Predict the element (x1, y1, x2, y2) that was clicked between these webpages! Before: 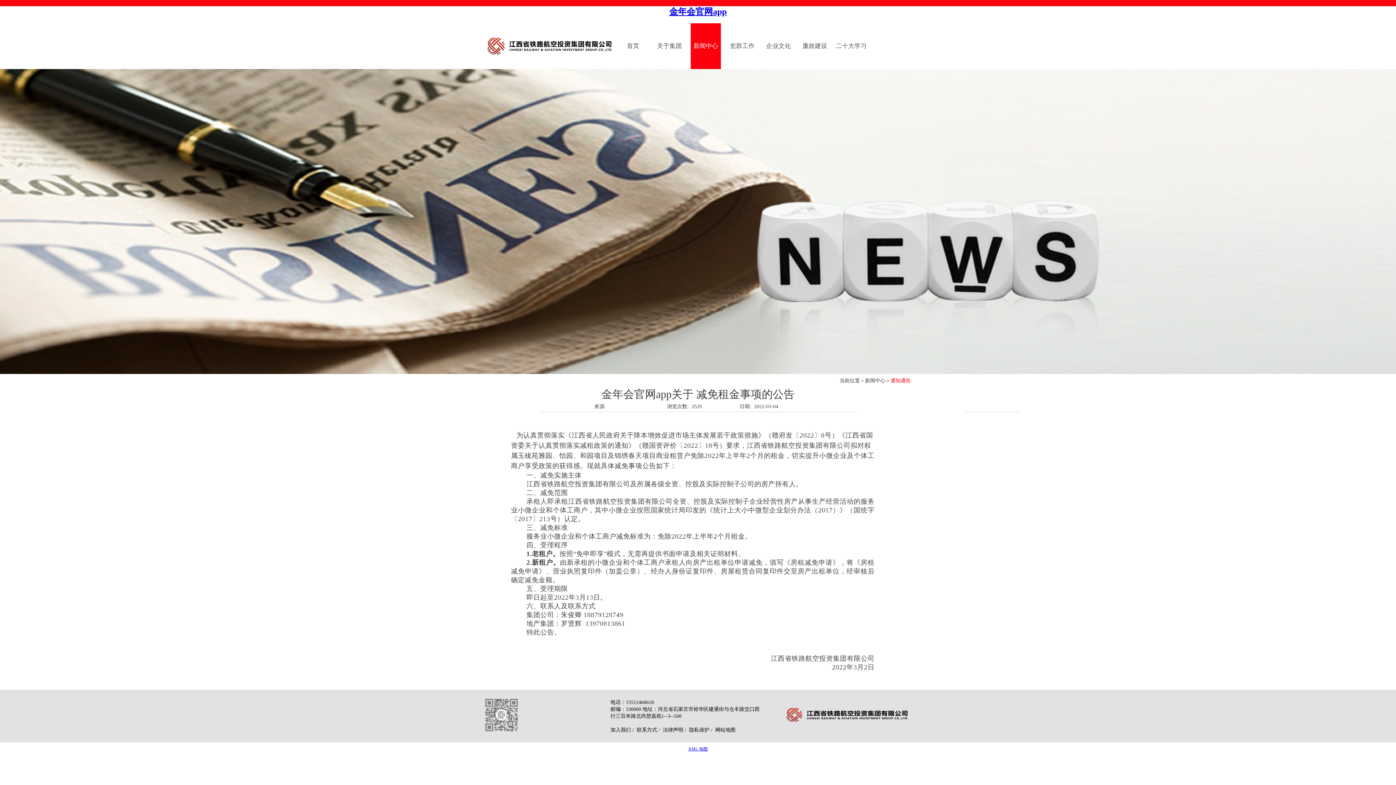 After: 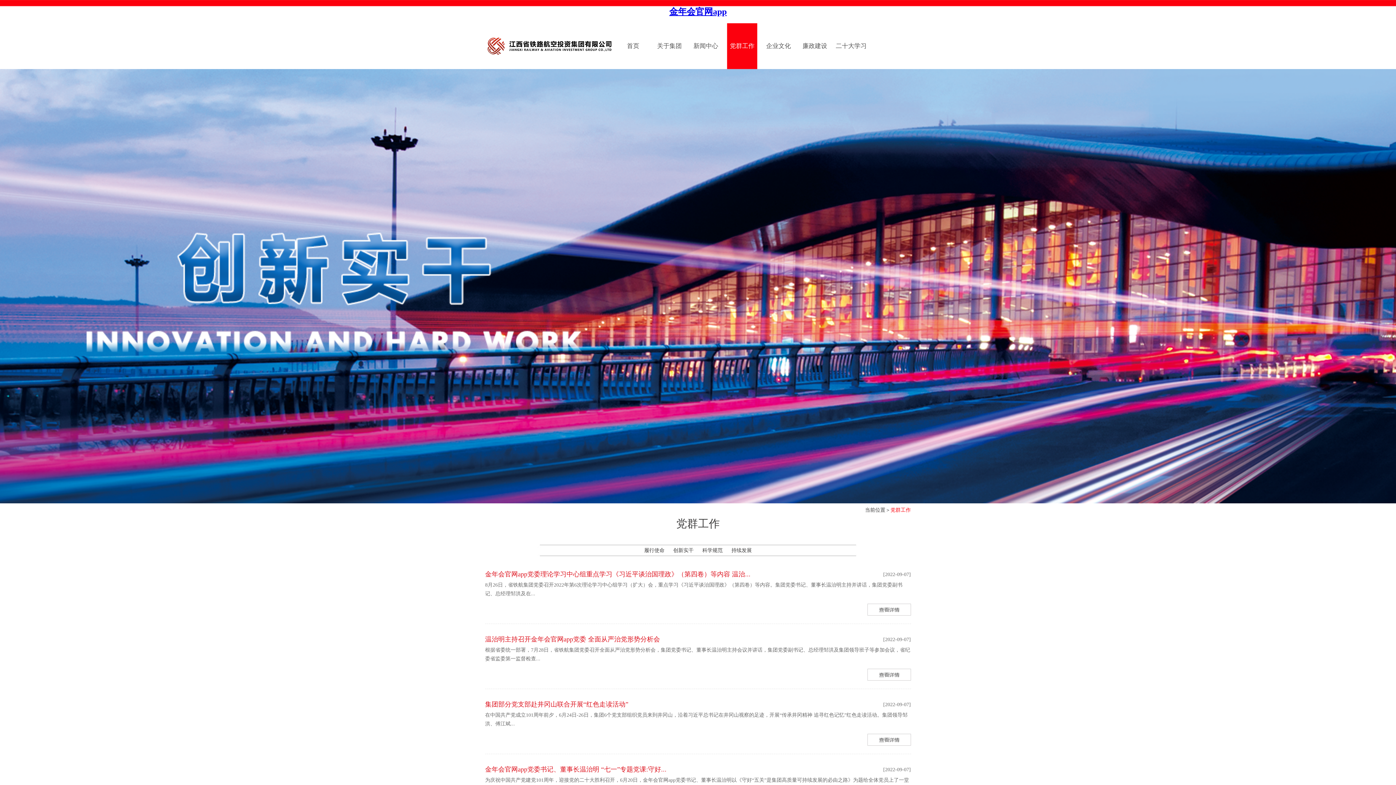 Action: label: 党群工作 bbox: (724, 23, 760, 69)